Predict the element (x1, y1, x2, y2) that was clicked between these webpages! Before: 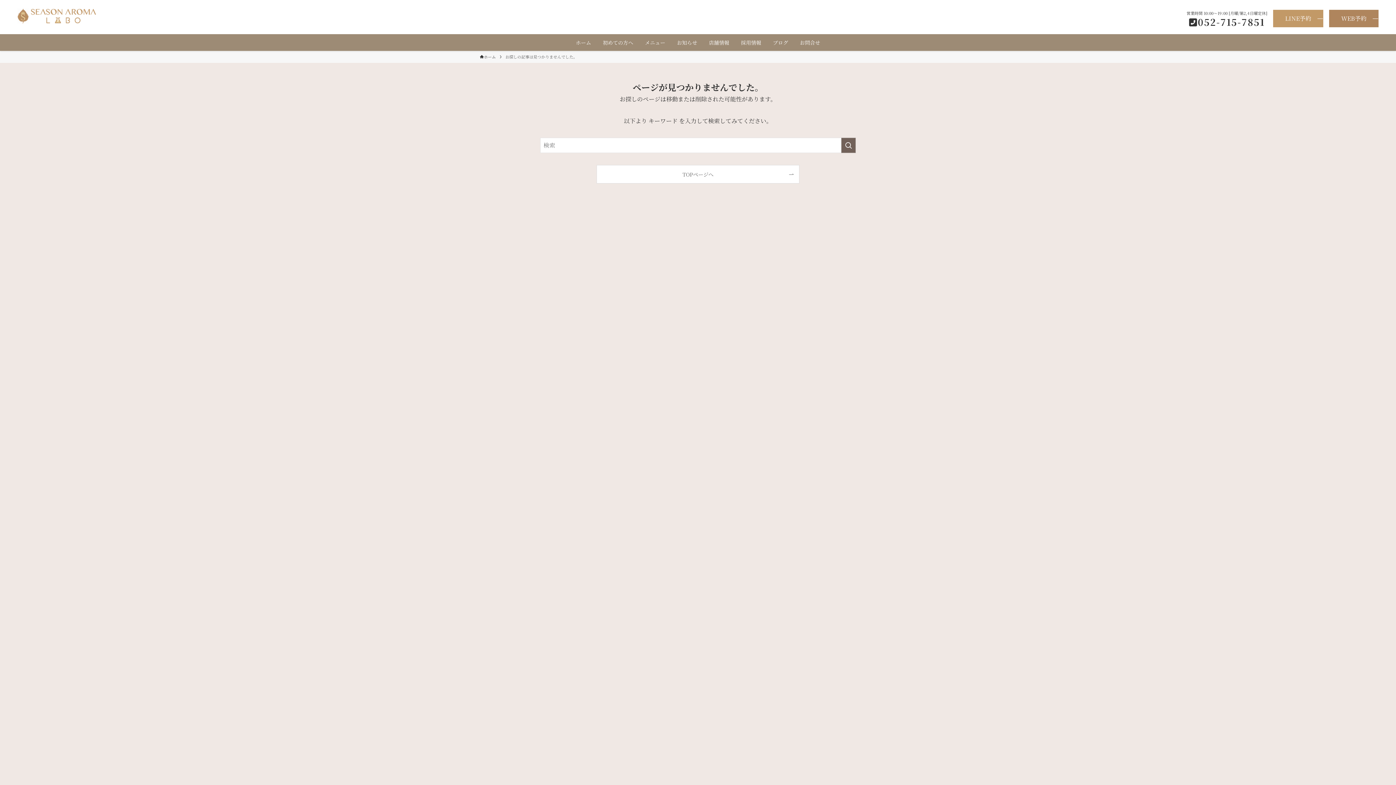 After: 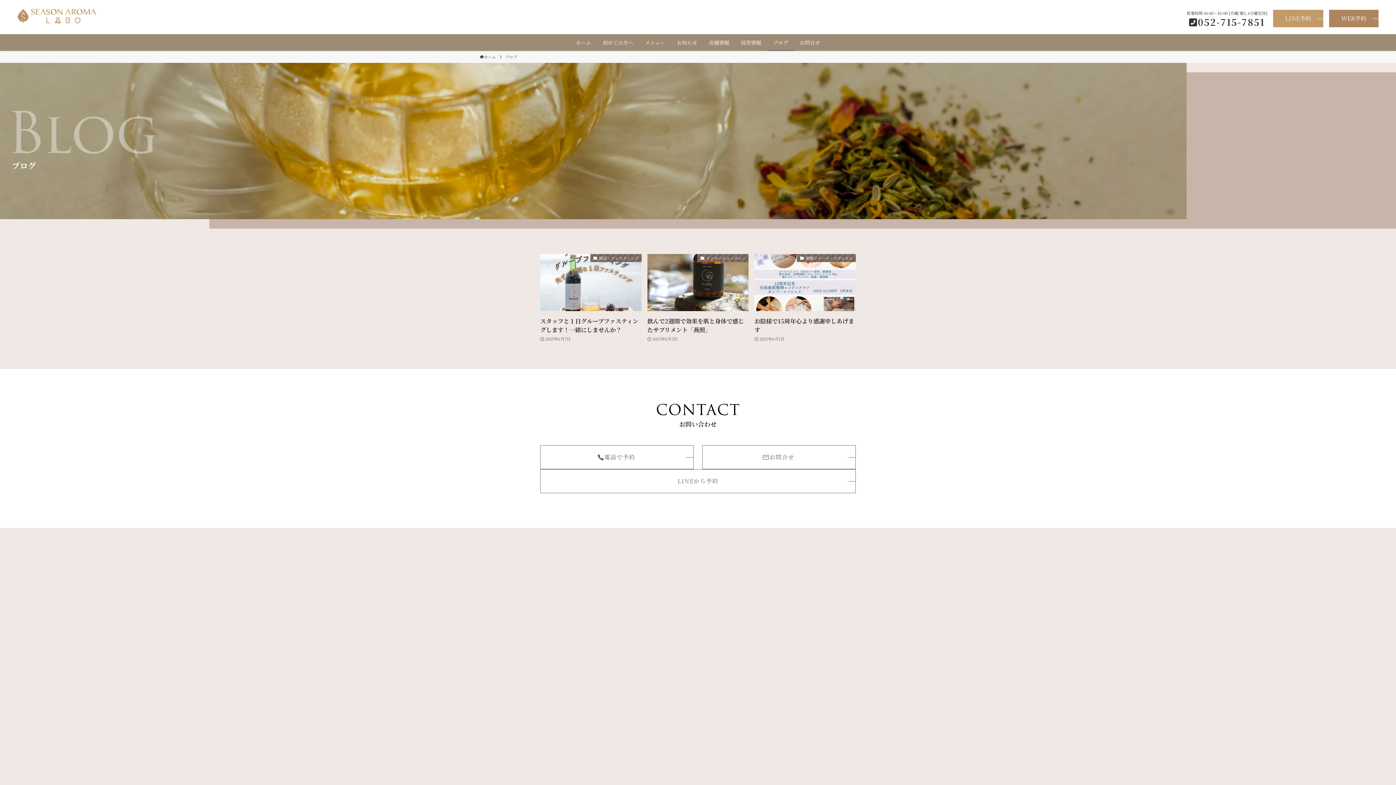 Action: label: ブログ bbox: (767, 34, 794, 50)